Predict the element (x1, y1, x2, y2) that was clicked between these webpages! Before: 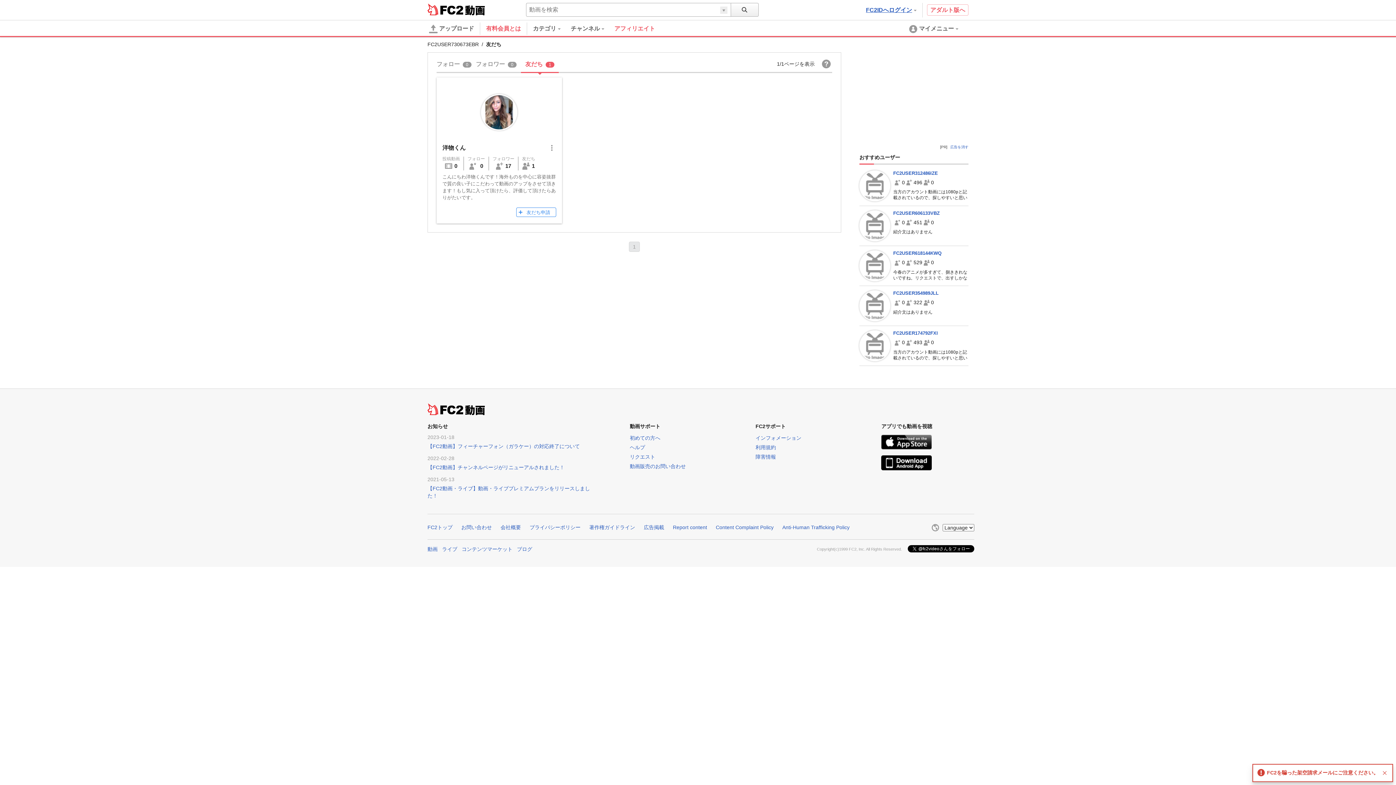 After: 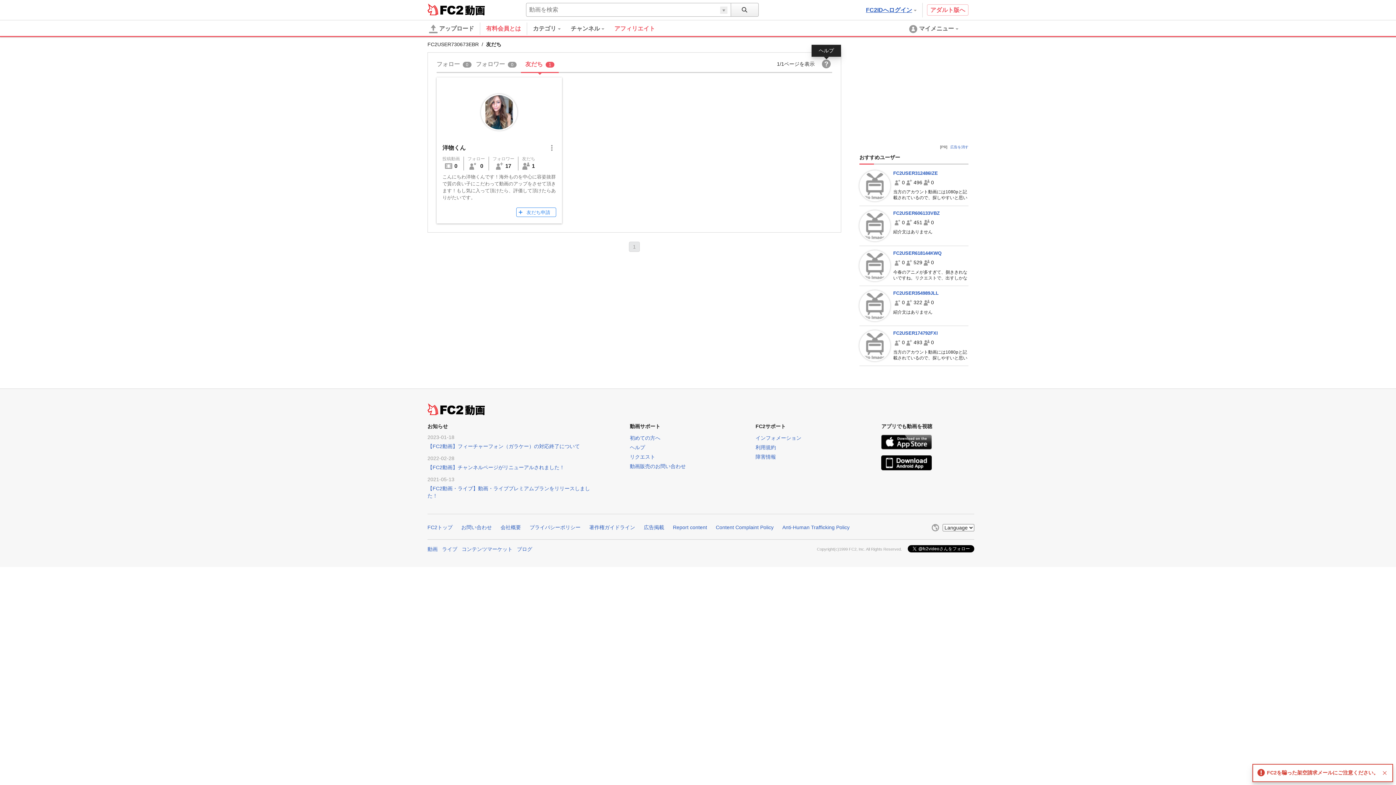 Action: bbox: (820, 60, 832, 66)